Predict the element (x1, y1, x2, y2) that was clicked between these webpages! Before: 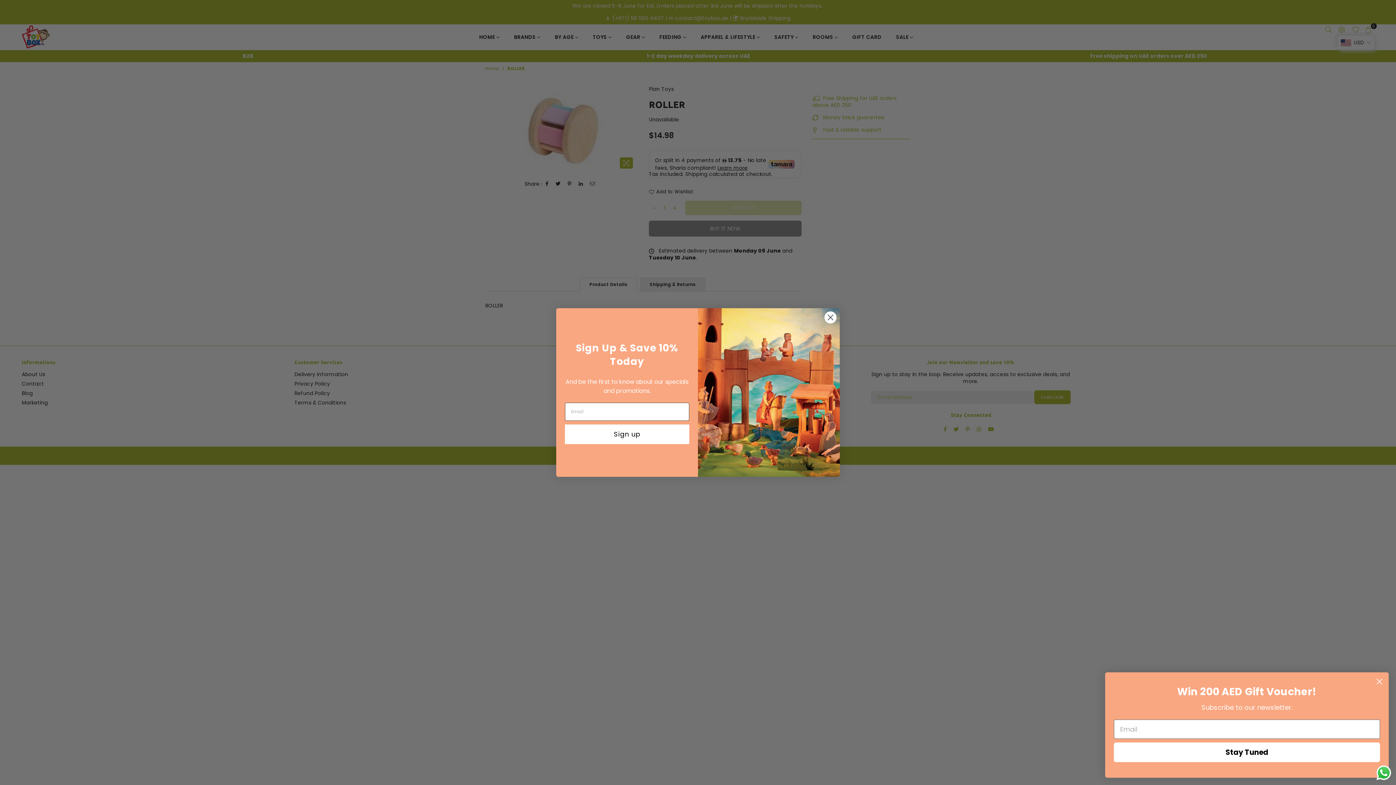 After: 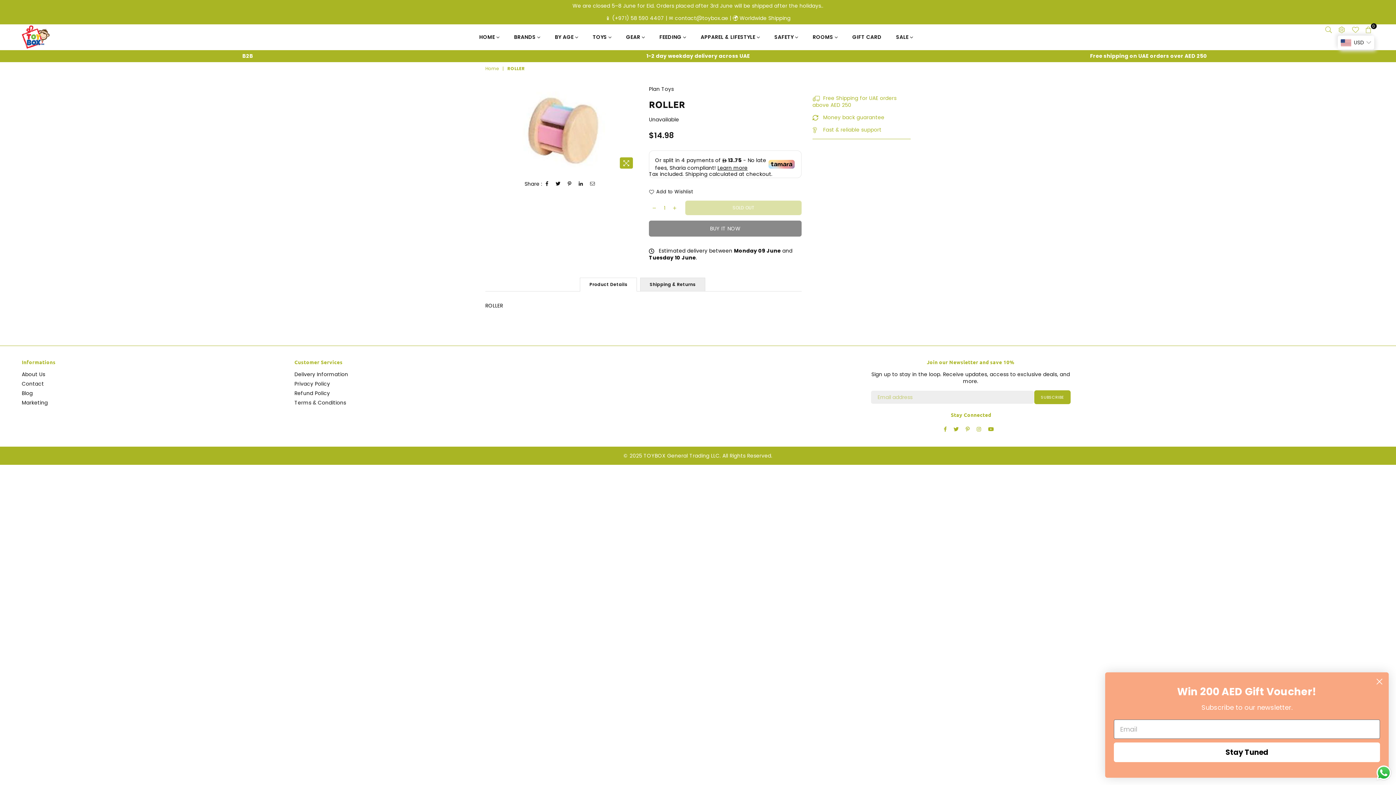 Action: label: Send a message via WhatsApp bbox: (1375, 764, 1392, 781)